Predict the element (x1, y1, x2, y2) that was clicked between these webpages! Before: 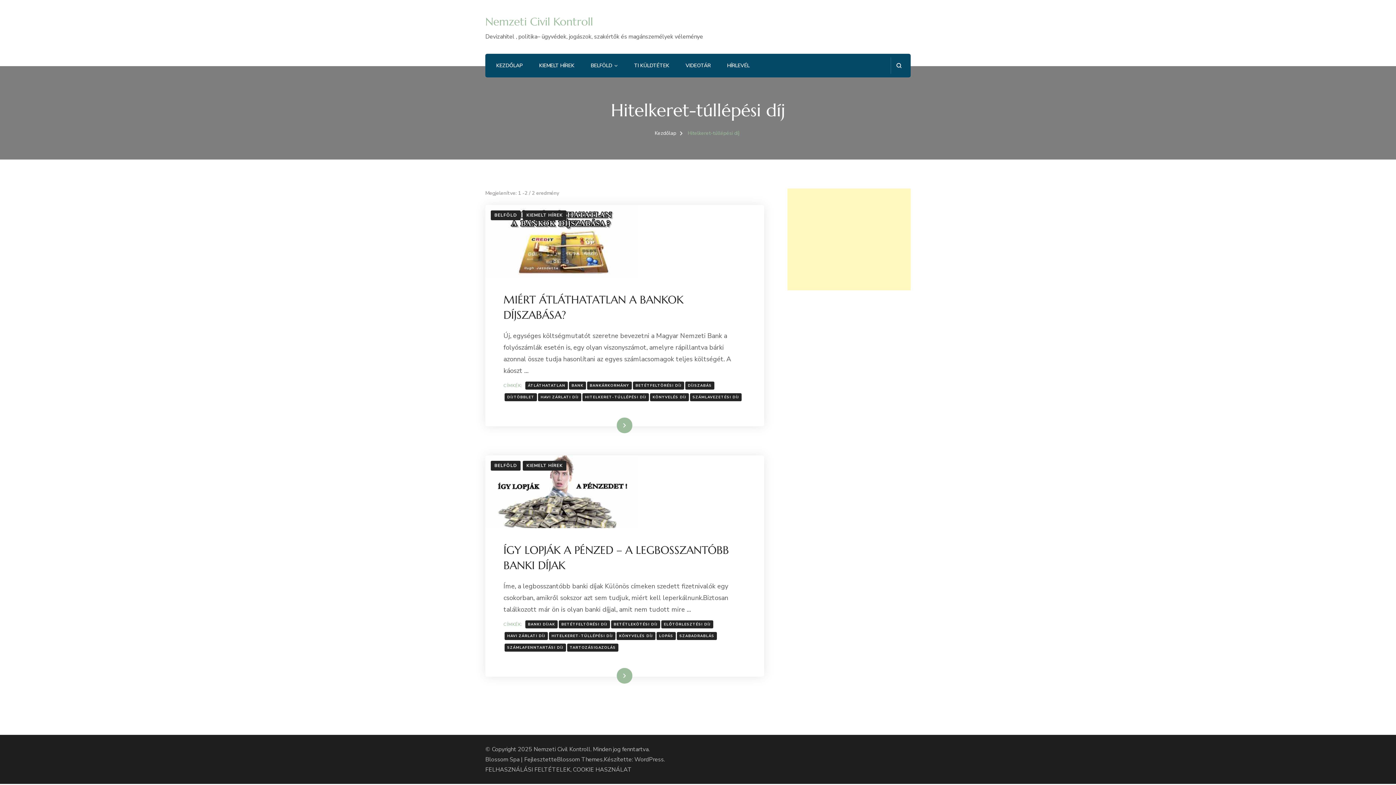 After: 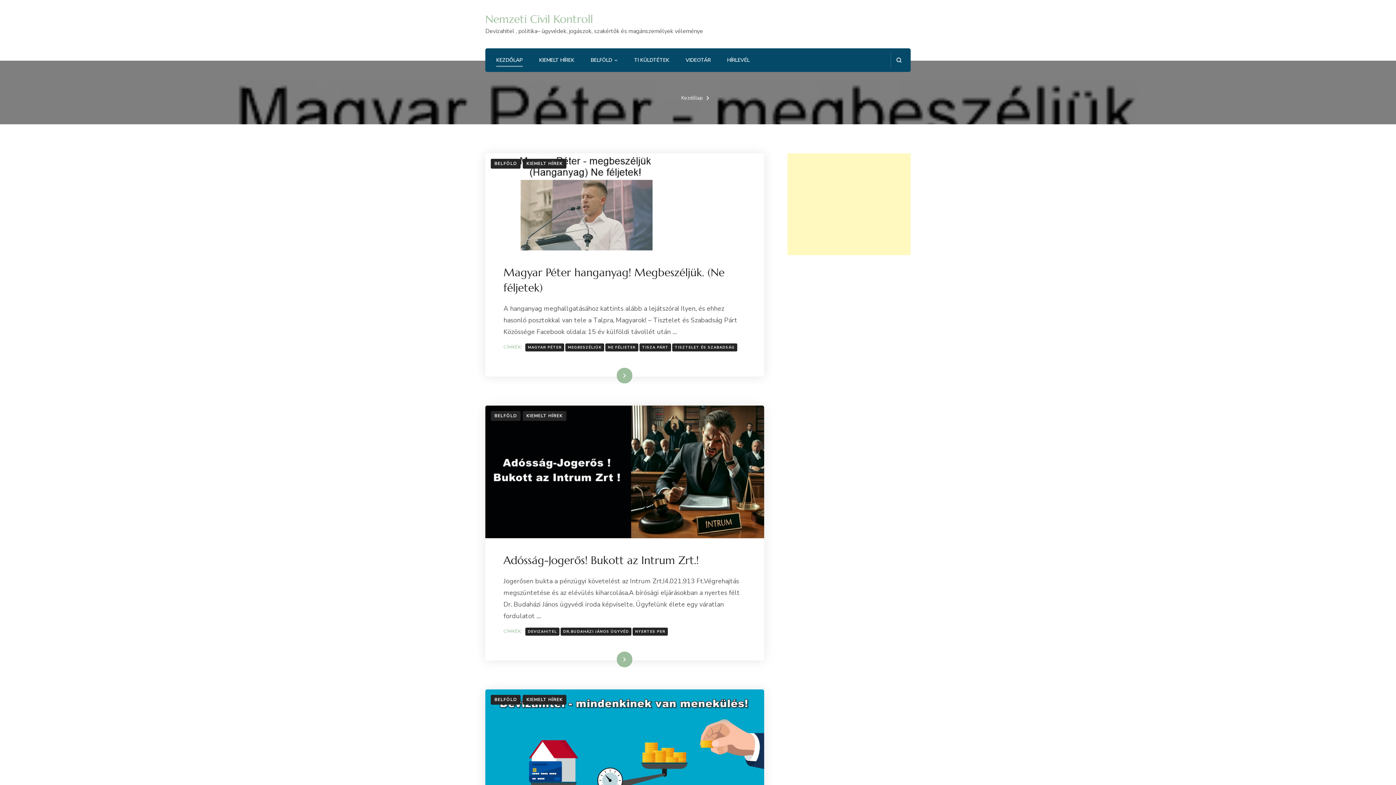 Action: bbox: (533, 745, 590, 753) label: Nemzeti Civil Kontroll